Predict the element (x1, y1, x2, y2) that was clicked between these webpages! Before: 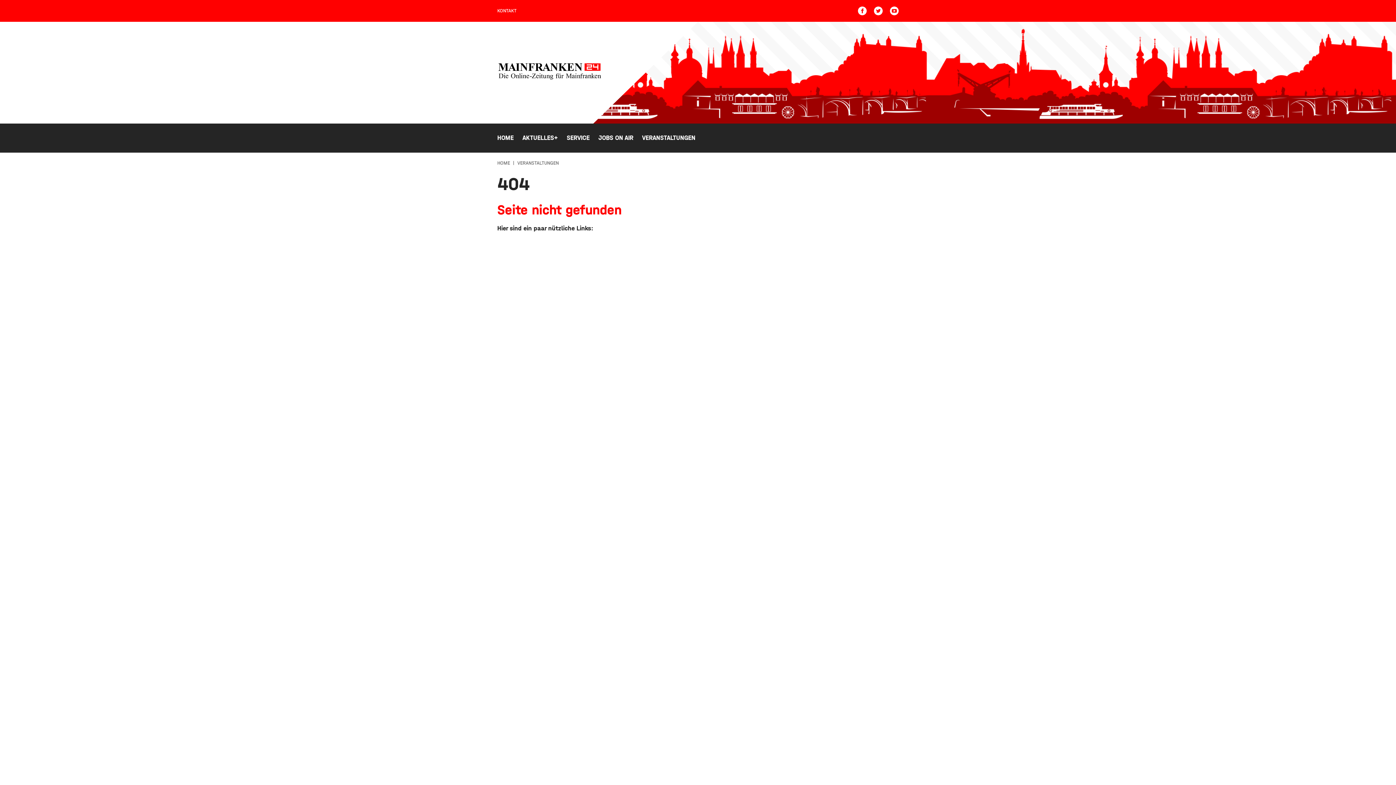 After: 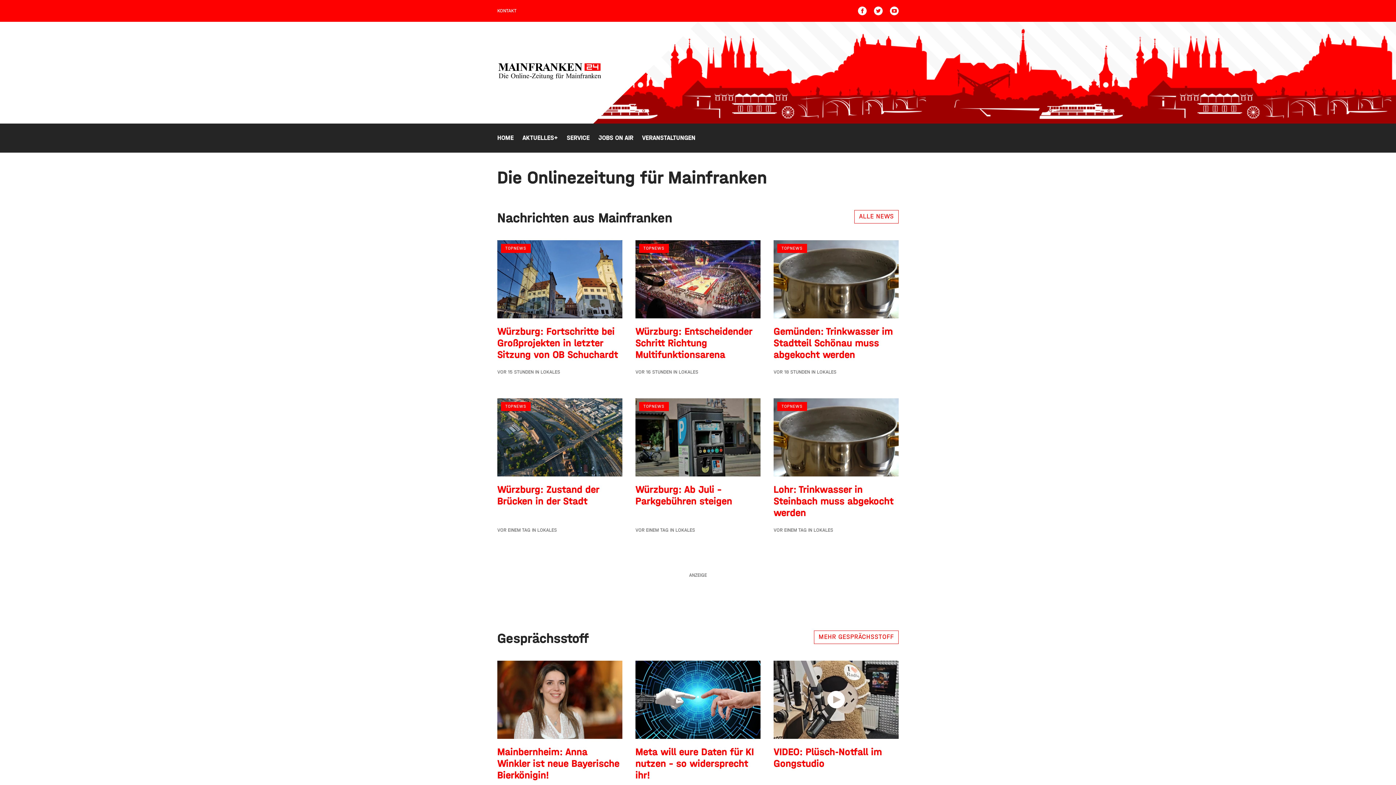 Action: bbox: (497, 159, 510, 166) label: HOME